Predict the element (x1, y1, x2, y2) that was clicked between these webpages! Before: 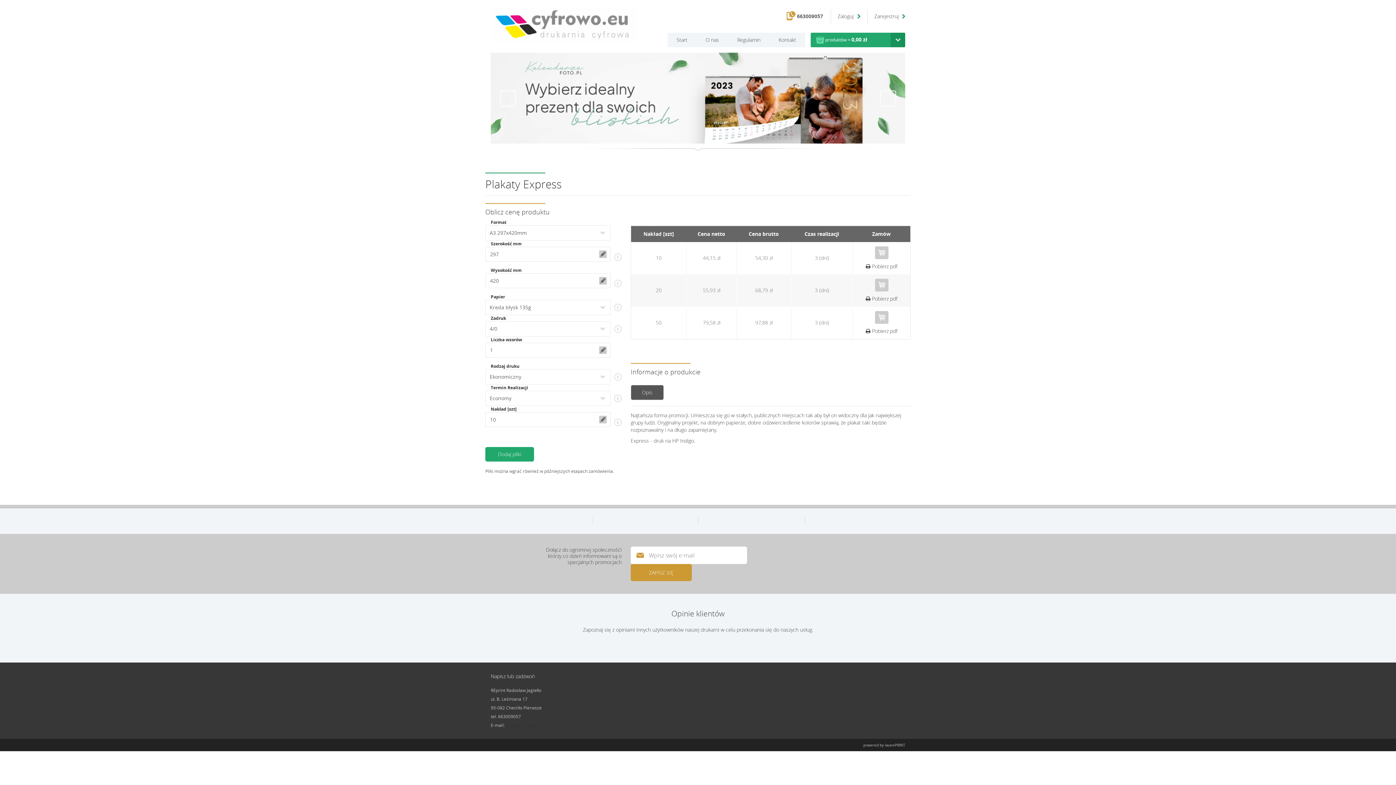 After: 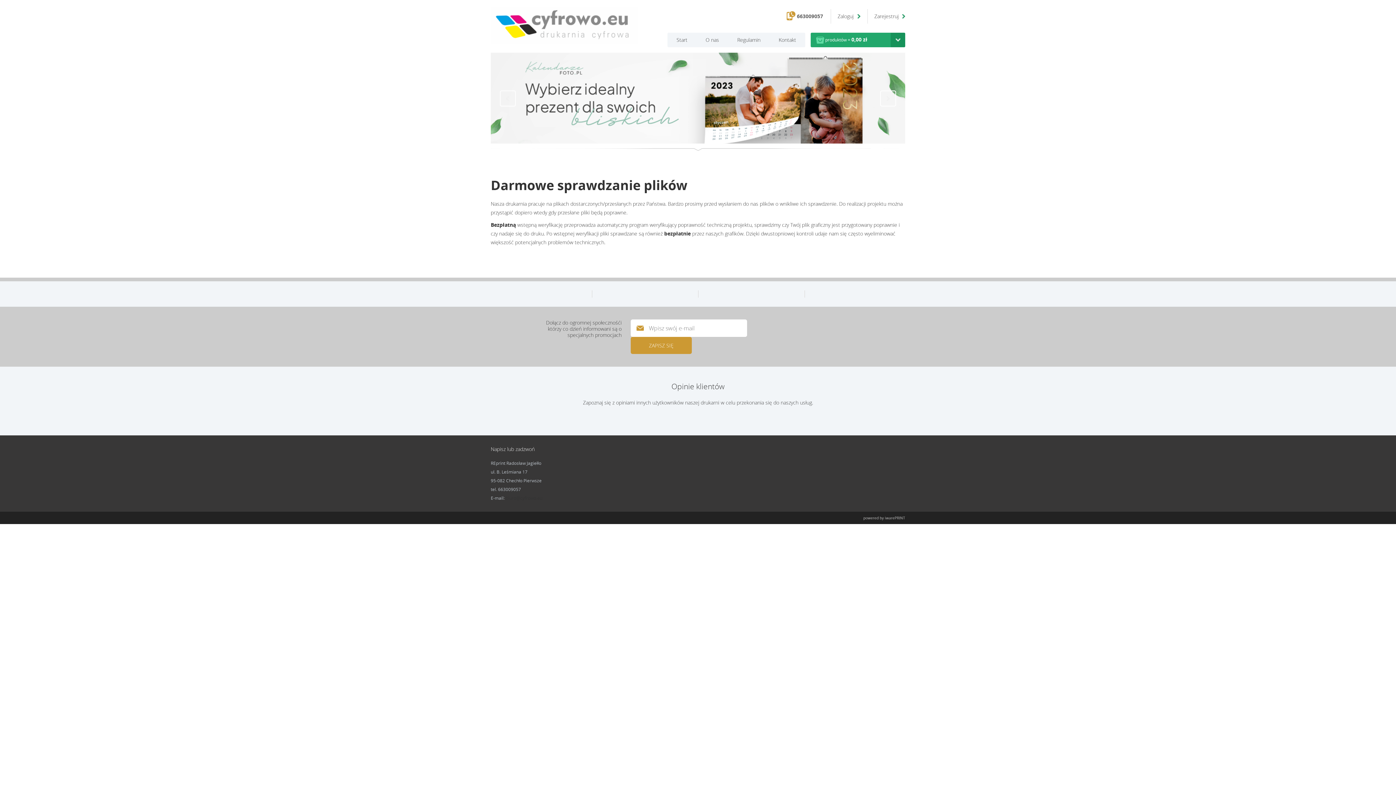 Action: bbox: (804, 143, 910, 150)